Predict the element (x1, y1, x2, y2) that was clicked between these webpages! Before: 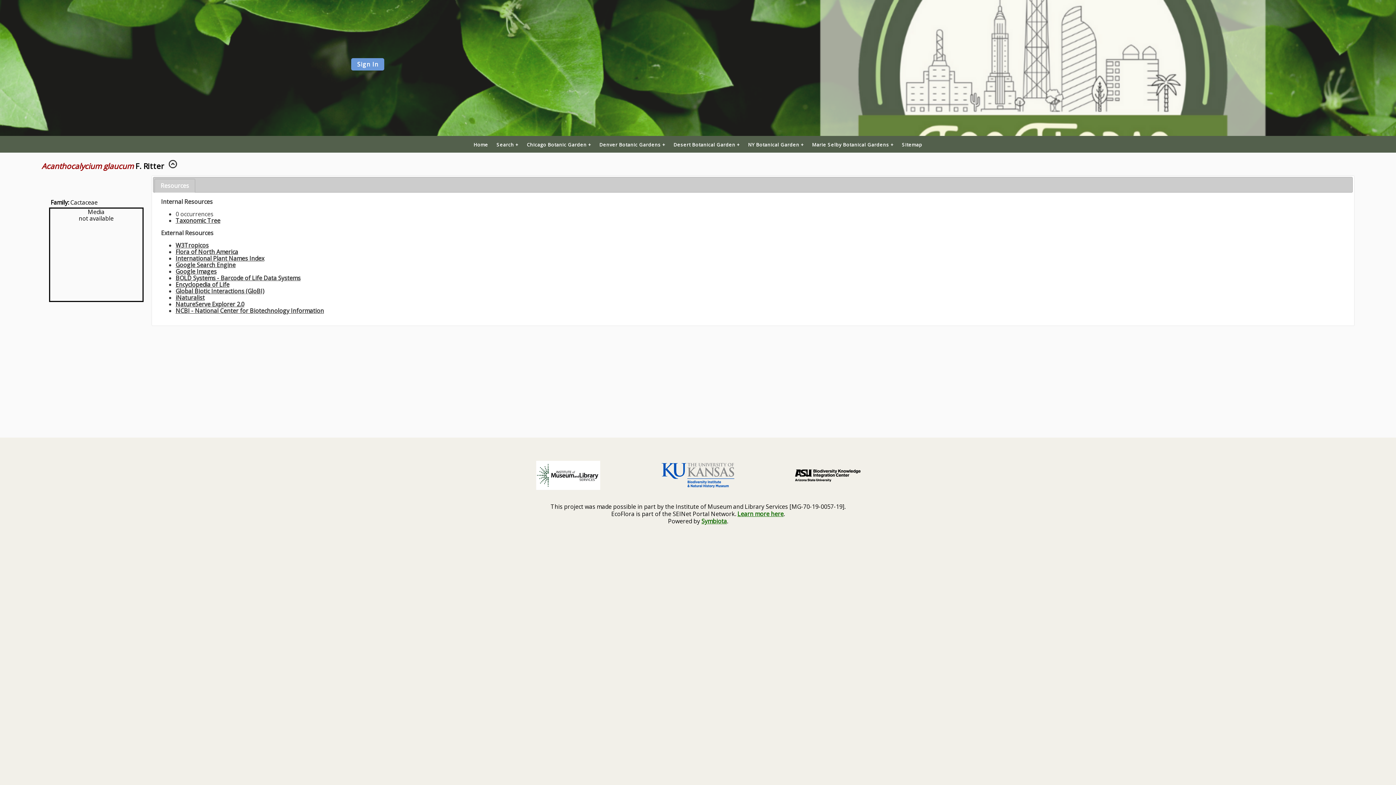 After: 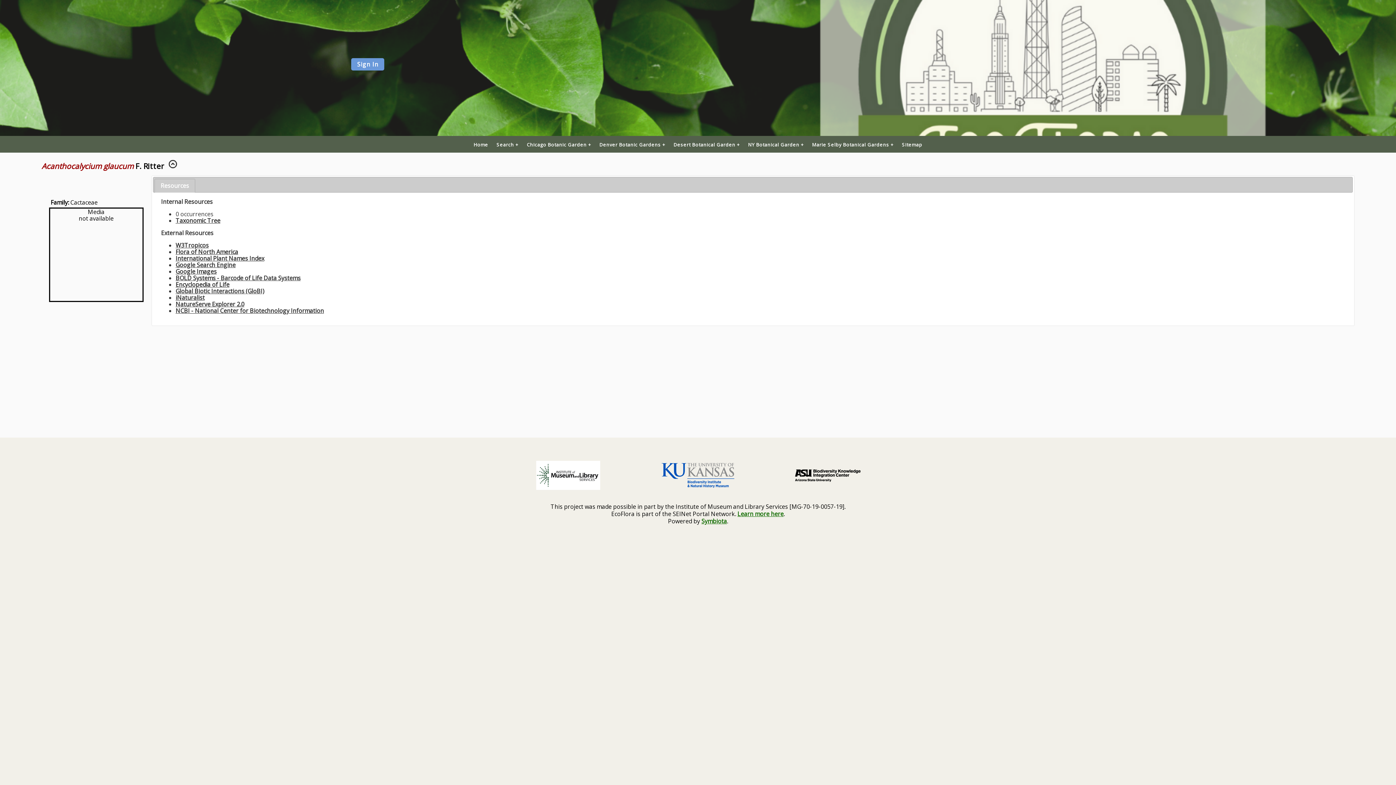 Action: label: Visit IMLS site bbox: (512, 461, 624, 491)